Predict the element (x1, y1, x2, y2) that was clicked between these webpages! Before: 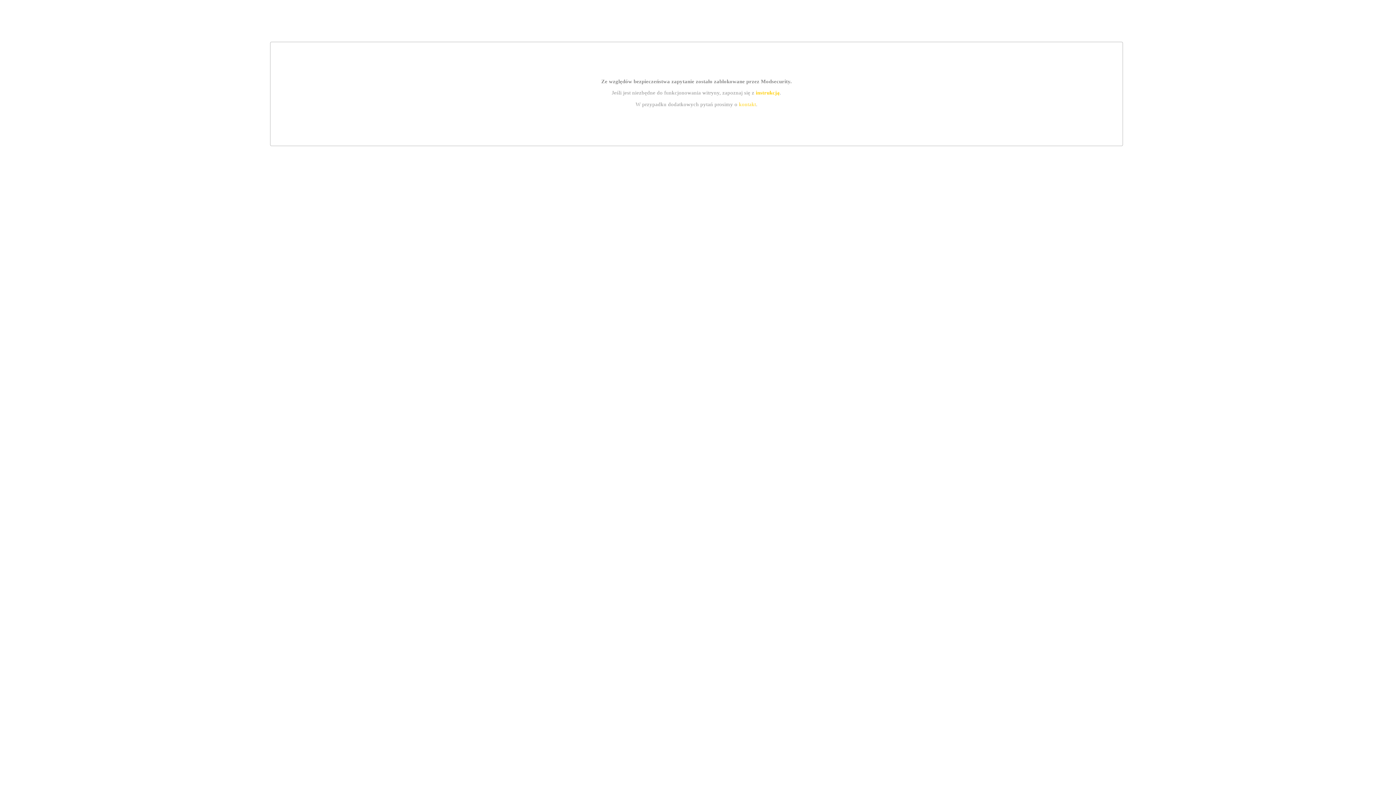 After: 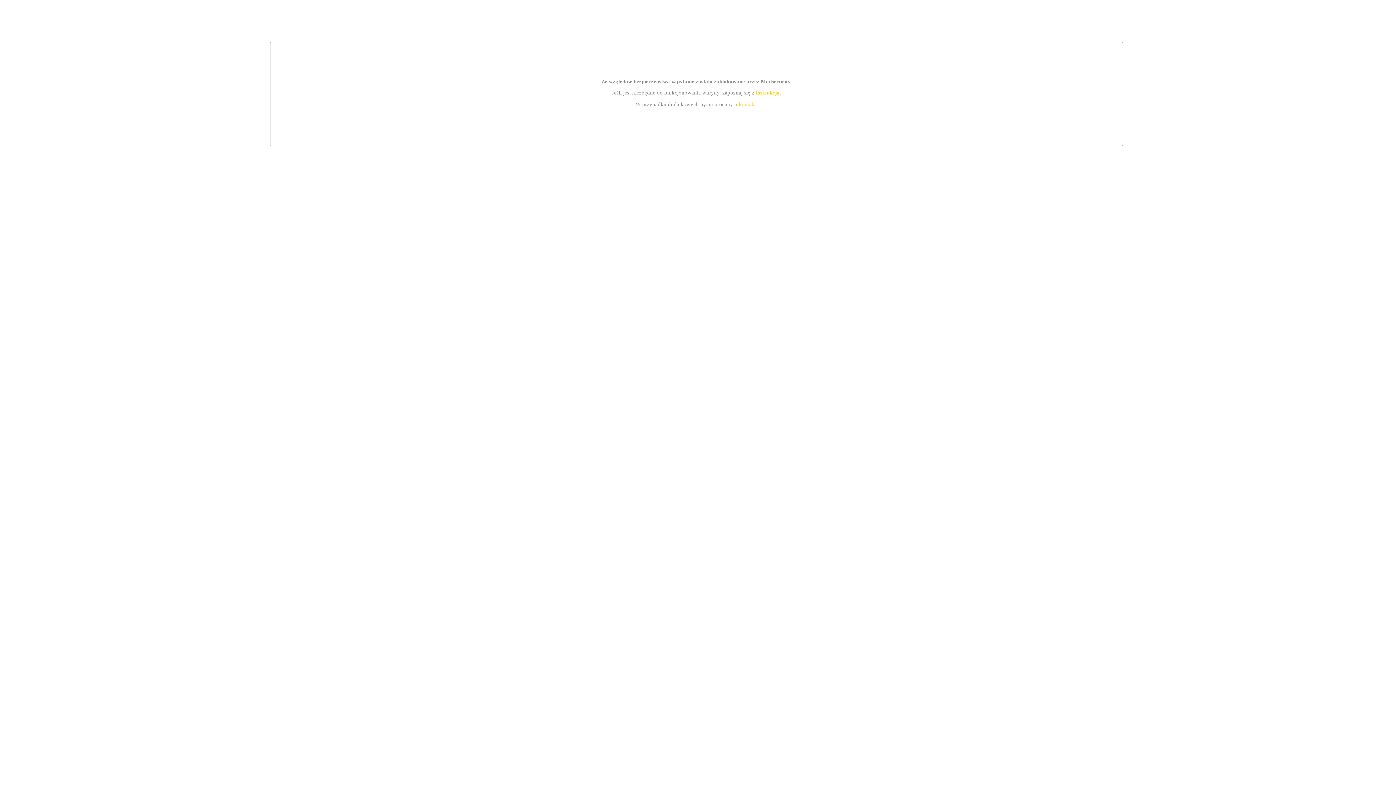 Action: bbox: (739, 101, 756, 107) label: kontakt